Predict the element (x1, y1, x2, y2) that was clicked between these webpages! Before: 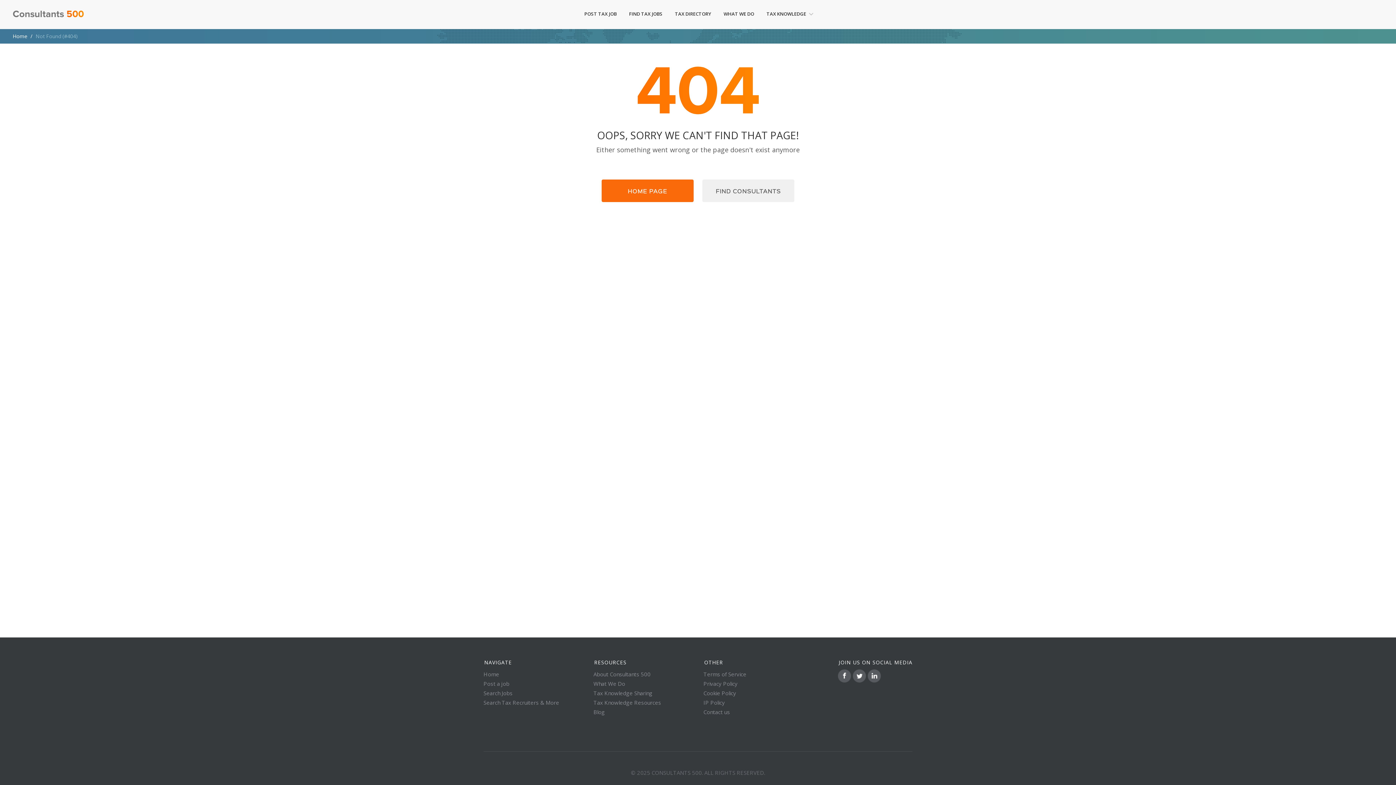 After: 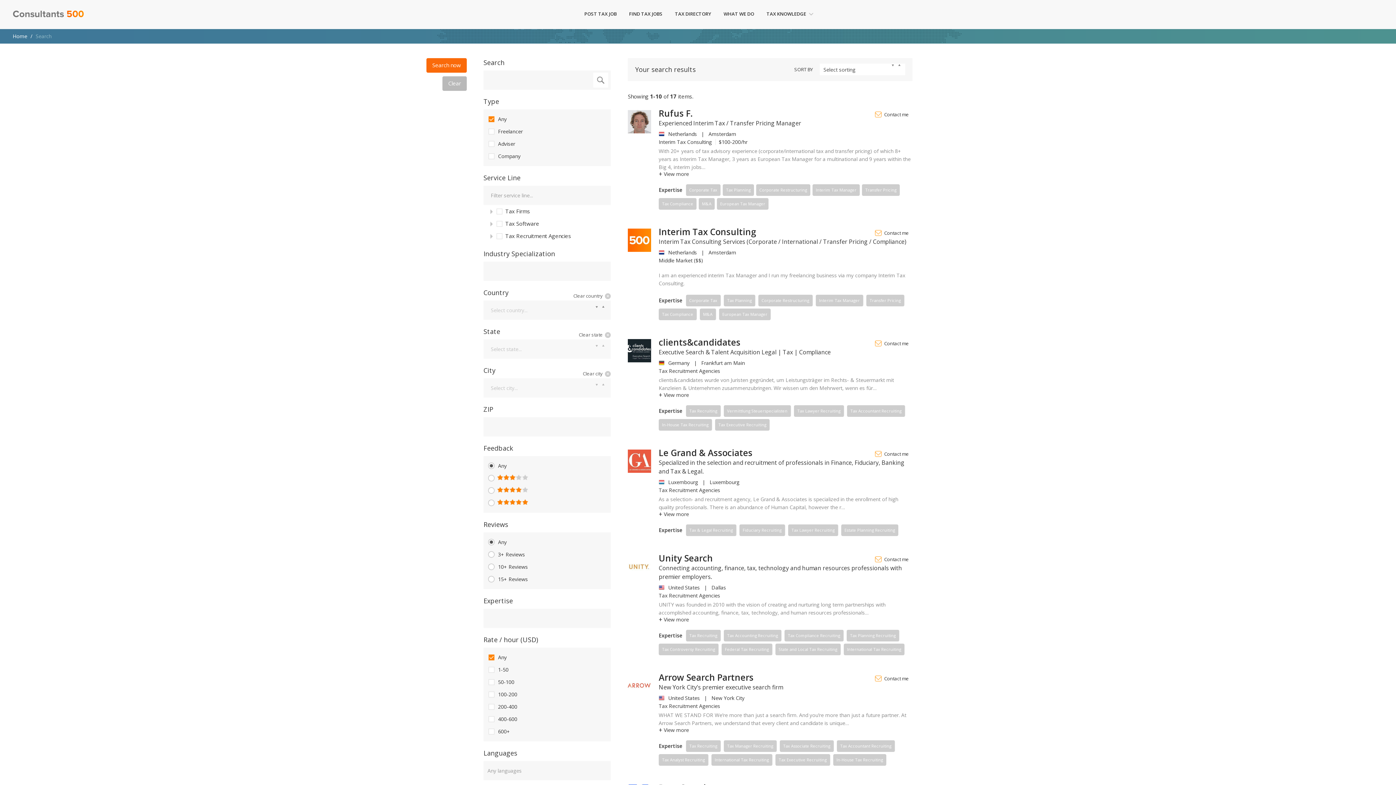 Action: bbox: (483, 699, 559, 706) label: Search Tax Recruiters & More